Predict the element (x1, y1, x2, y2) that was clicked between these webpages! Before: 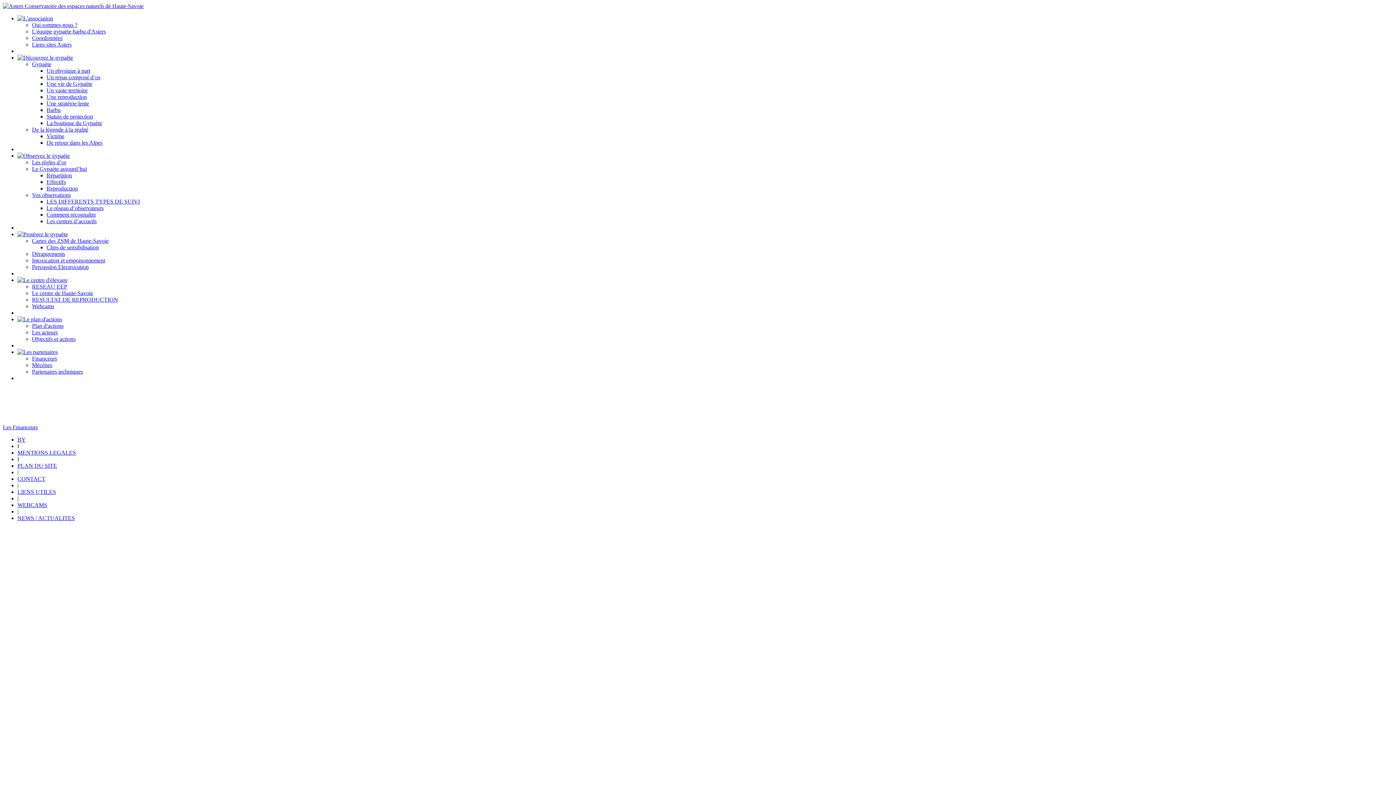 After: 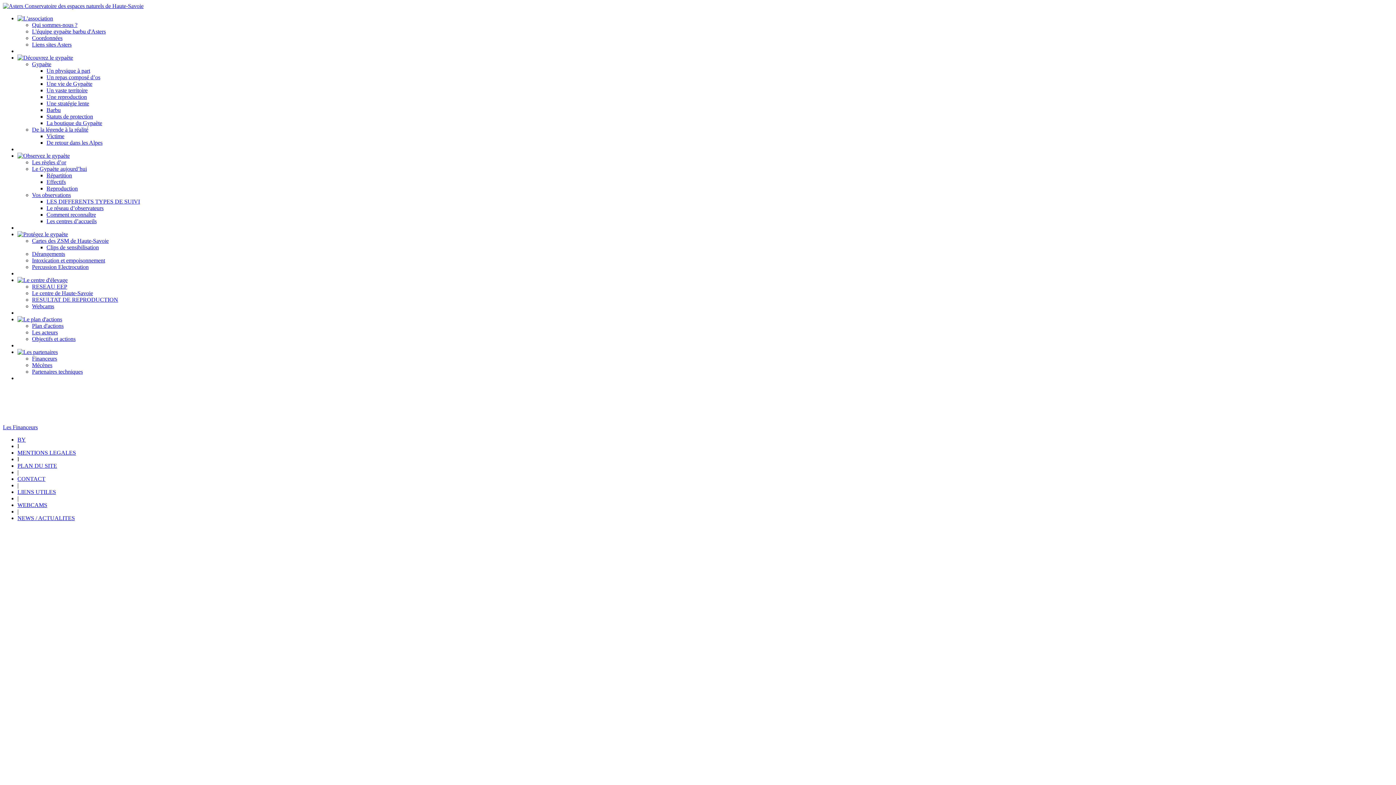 Action: label: L'équipe gypaète barbu d'Asters bbox: (32, 28, 105, 34)